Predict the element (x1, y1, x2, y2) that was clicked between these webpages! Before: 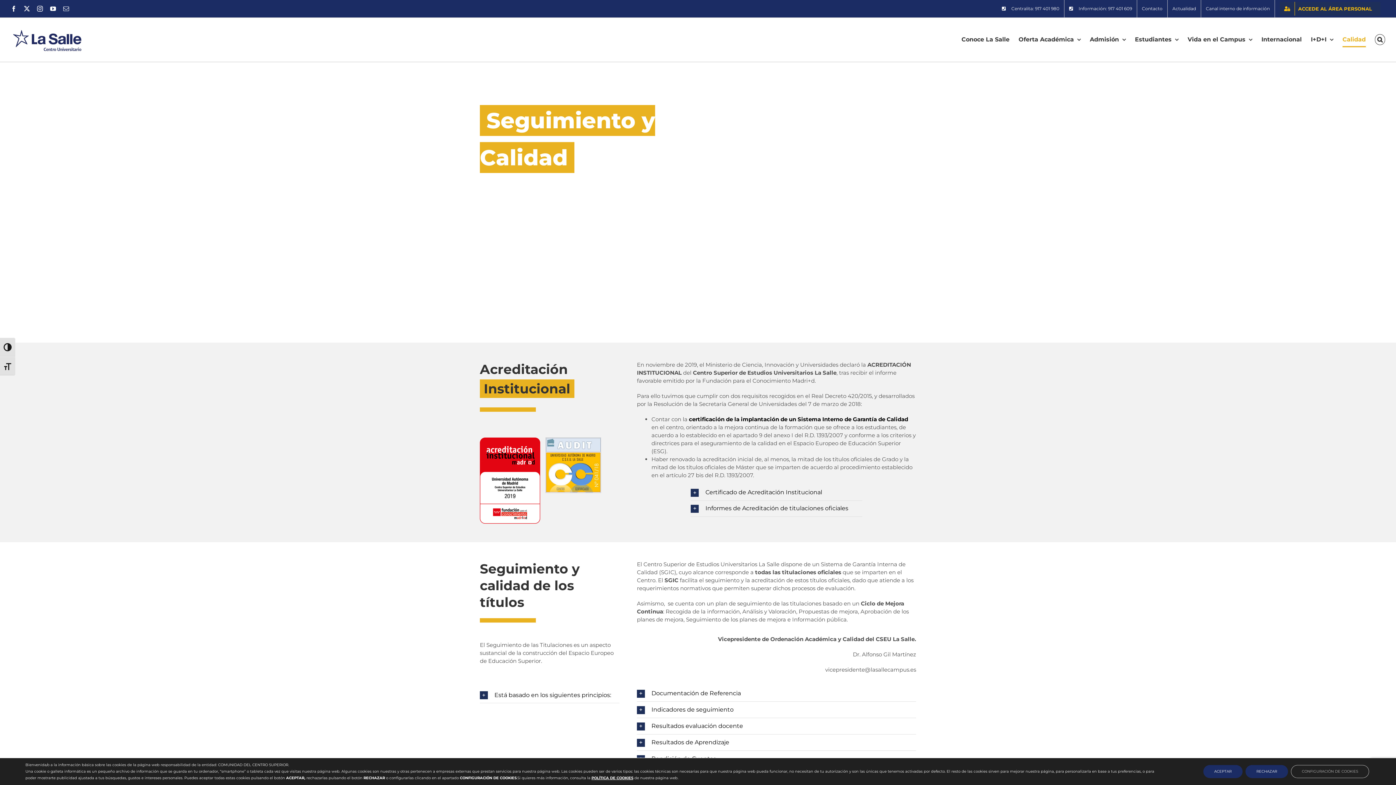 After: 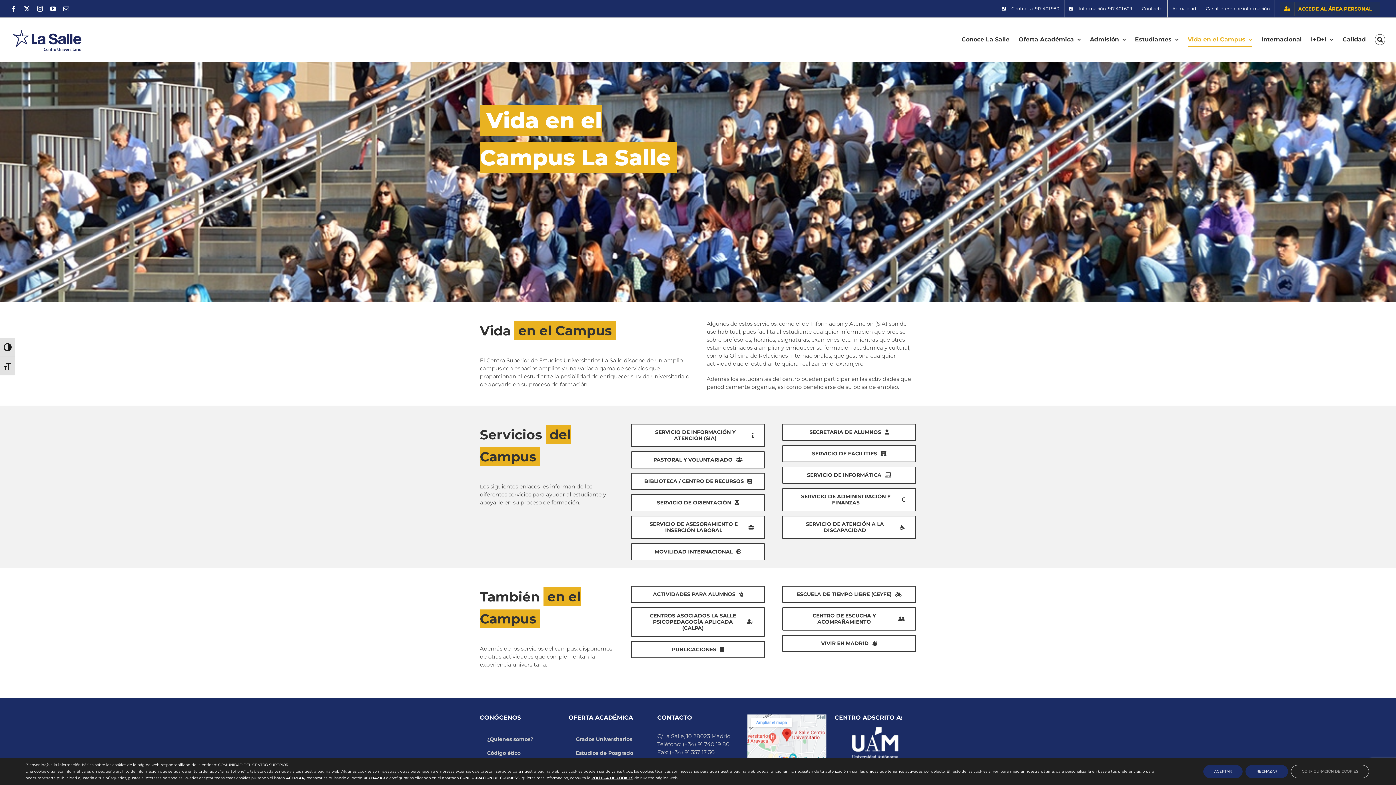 Action: label: Vida en el Campus bbox: (1187, 21, 1252, 57)